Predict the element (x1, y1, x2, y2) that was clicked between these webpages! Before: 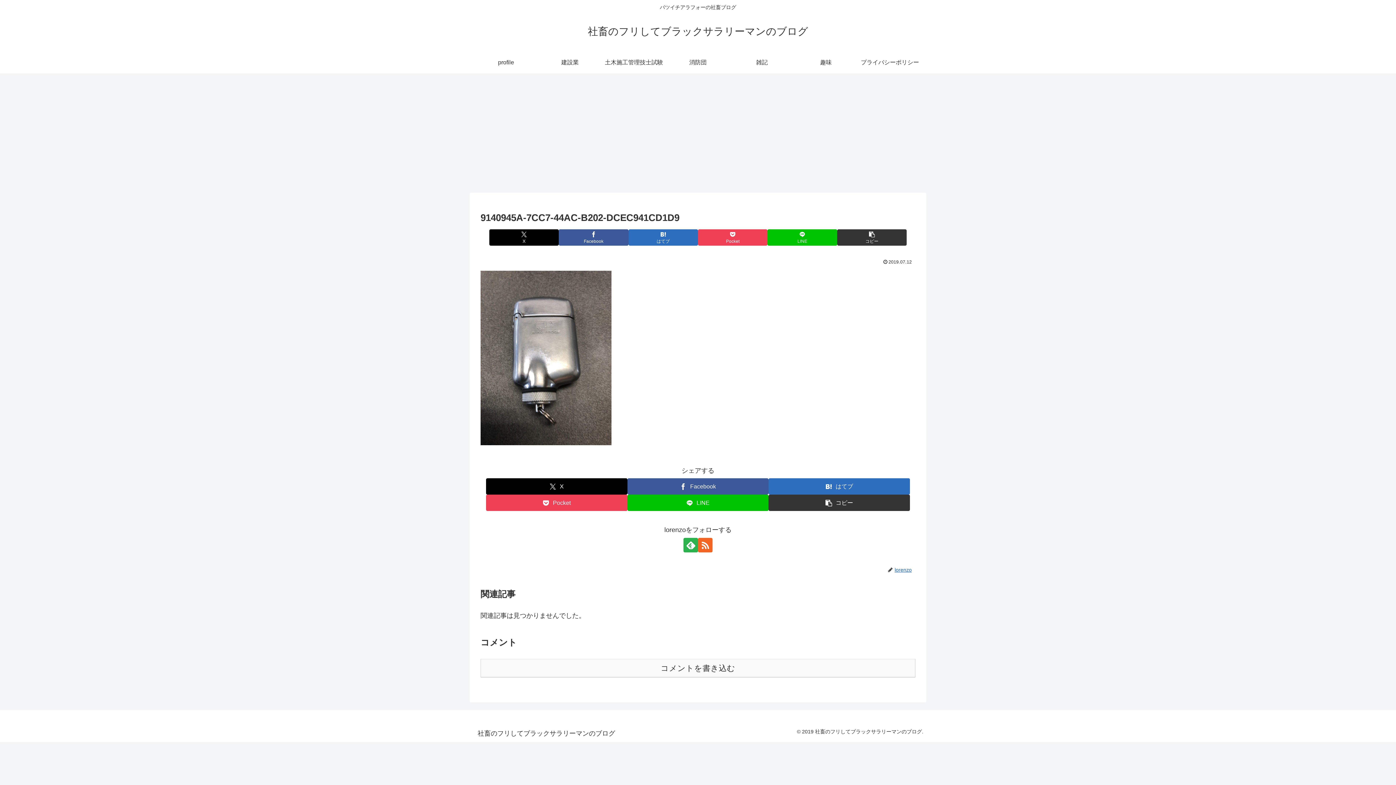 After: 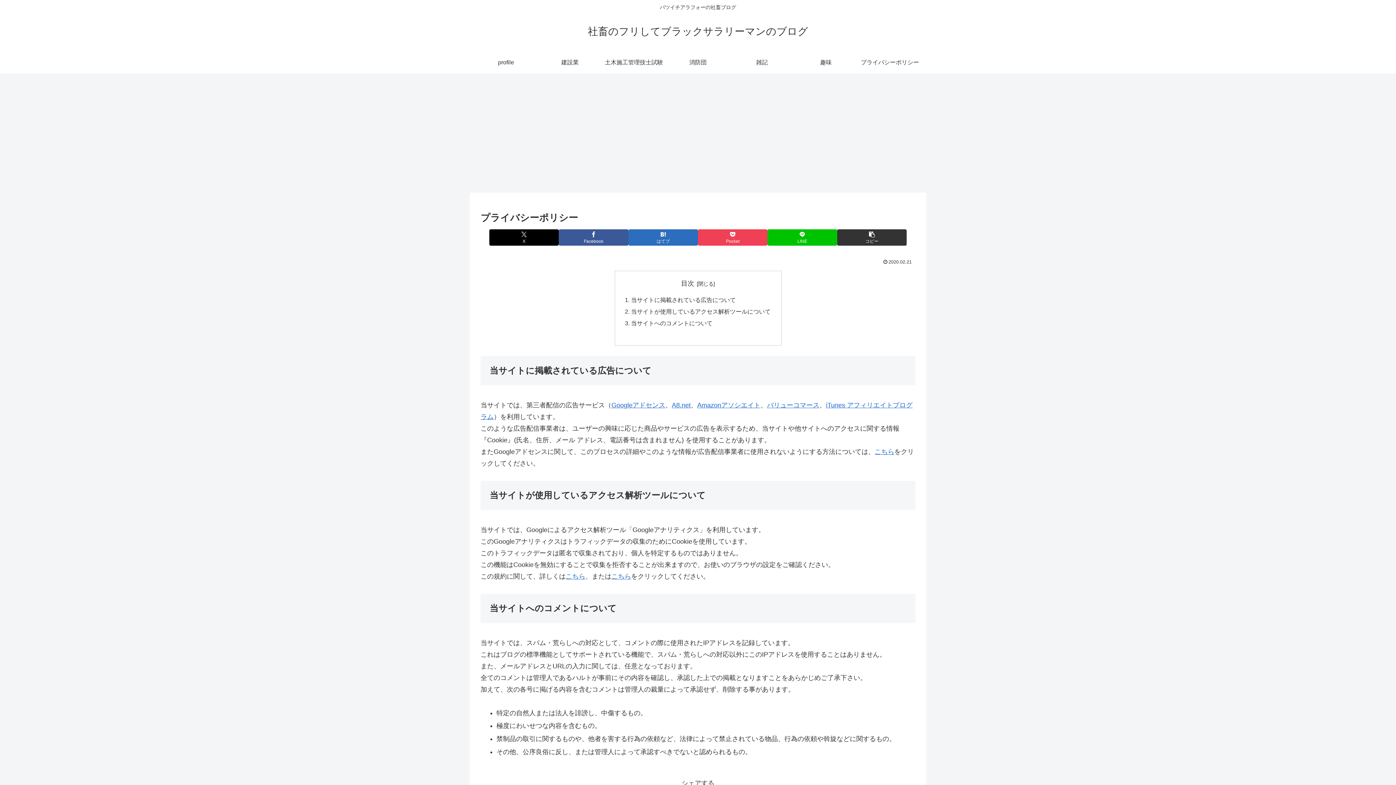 Action: label: プライバシーポリシー bbox: (858, 51, 922, 73)